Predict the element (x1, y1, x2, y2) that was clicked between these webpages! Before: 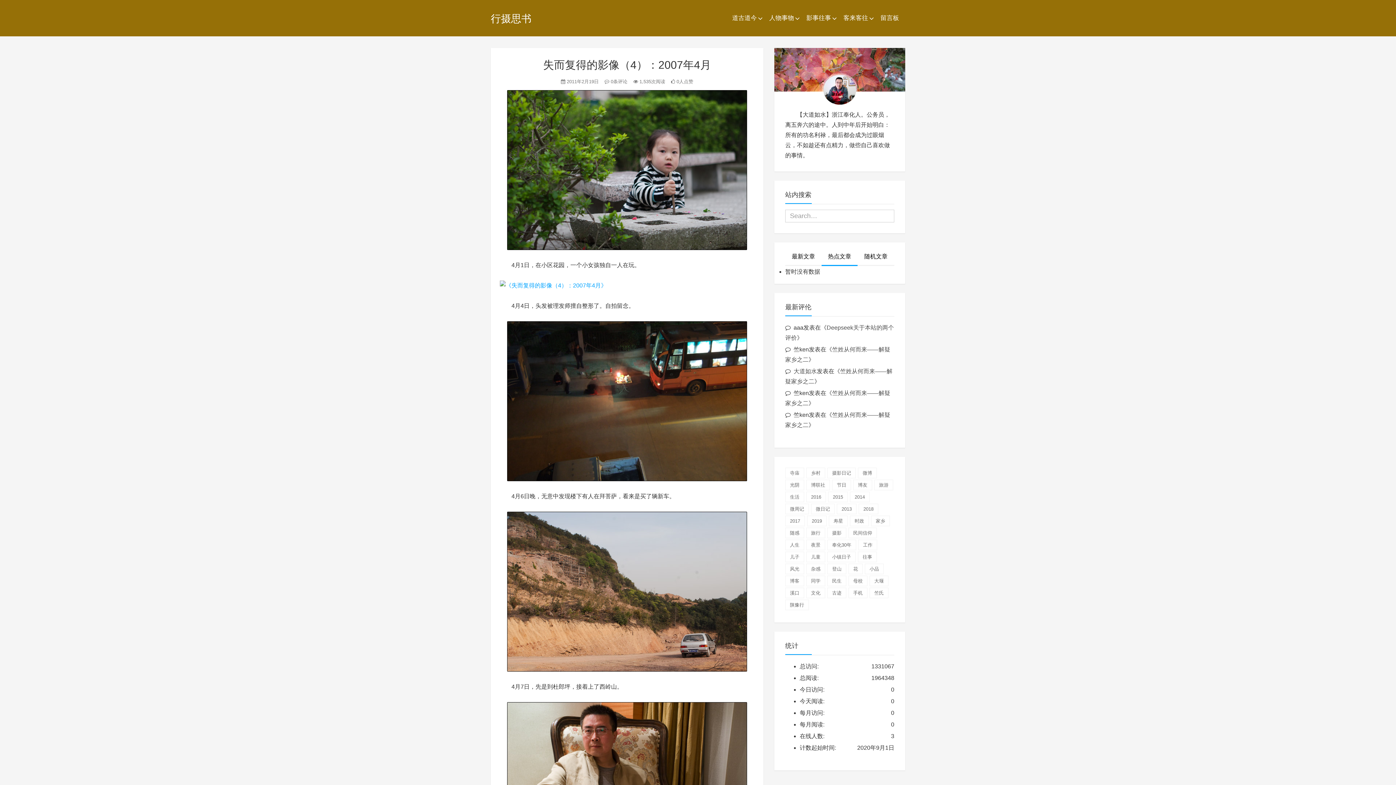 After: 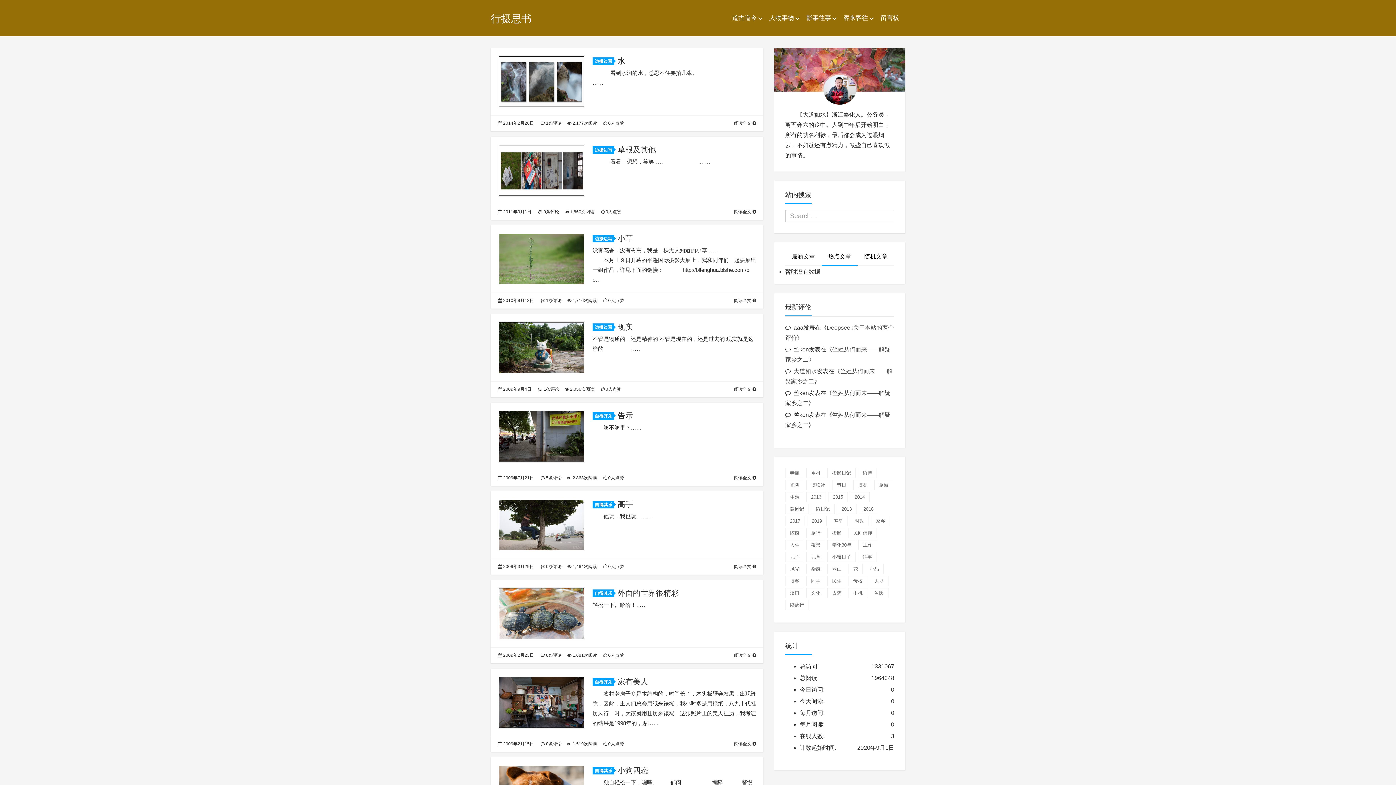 Action: bbox: (865, 564, 884, 574) label: 小品